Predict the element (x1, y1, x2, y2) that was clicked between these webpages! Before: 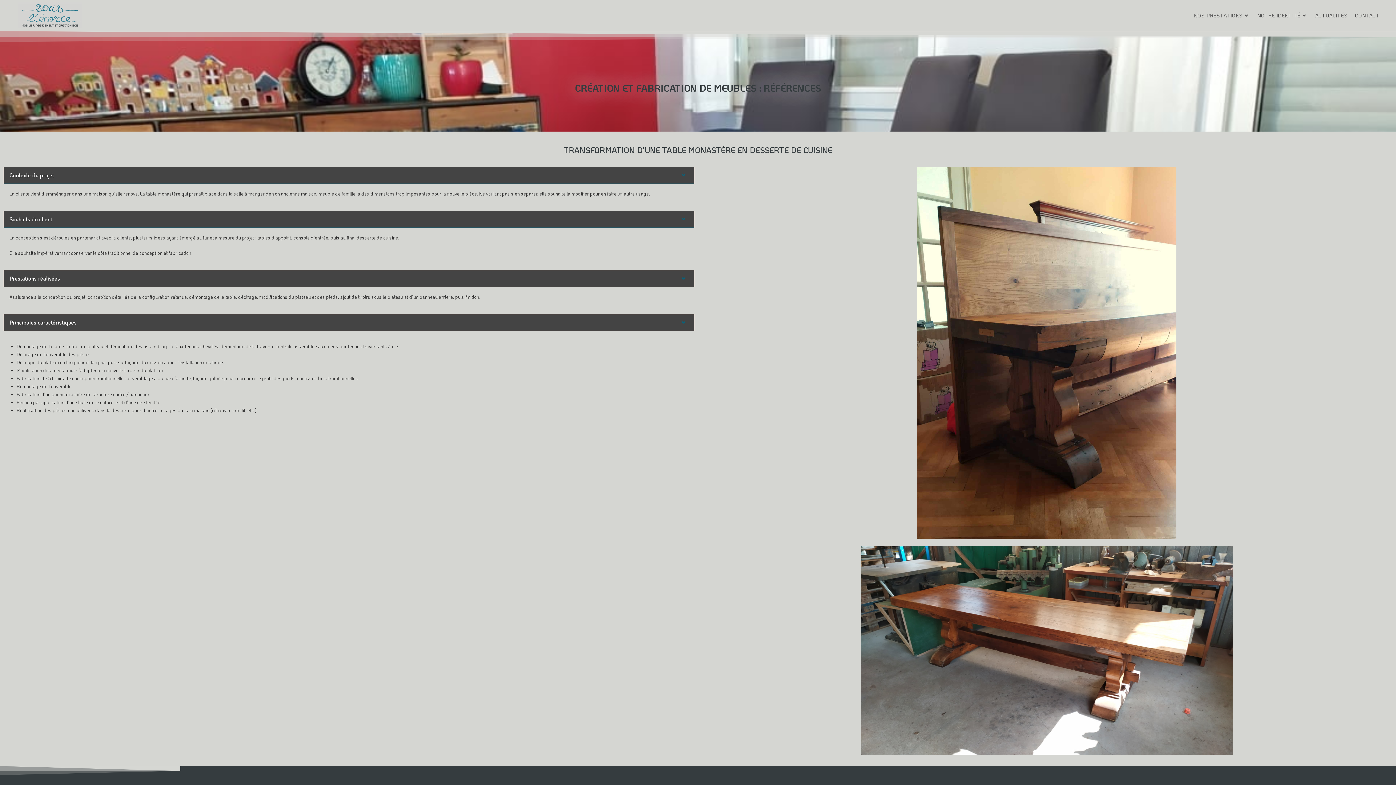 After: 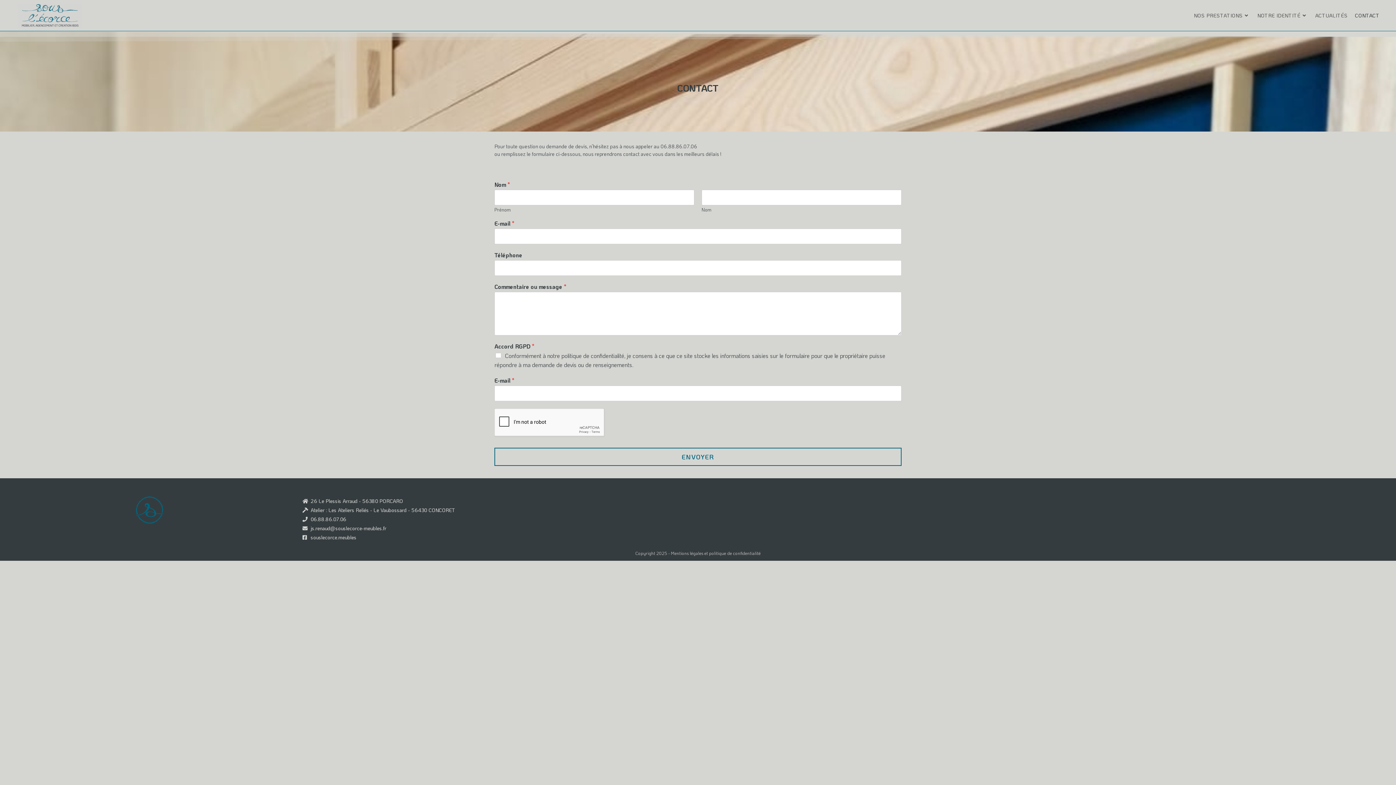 Action: label: CONTACT bbox: (1351, 0, 1383, 30)